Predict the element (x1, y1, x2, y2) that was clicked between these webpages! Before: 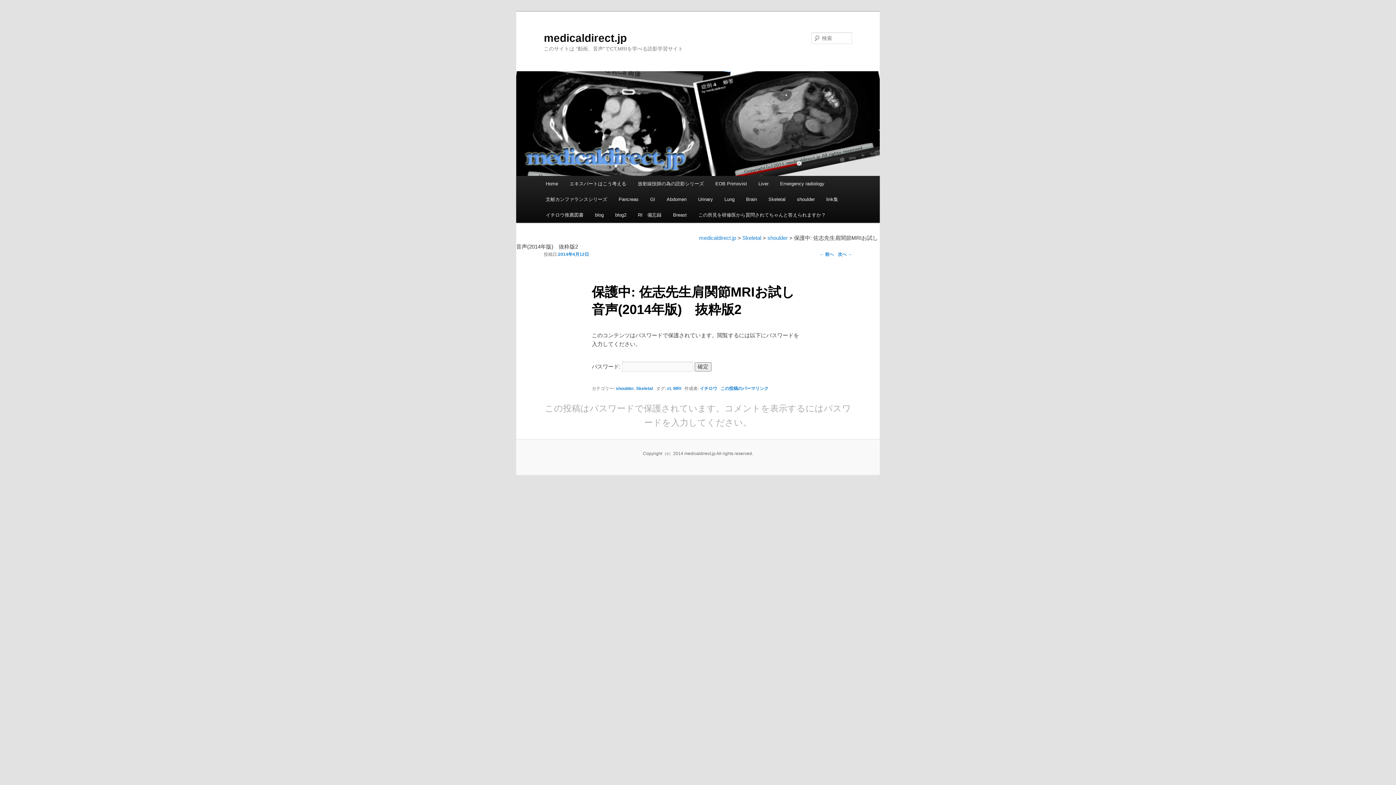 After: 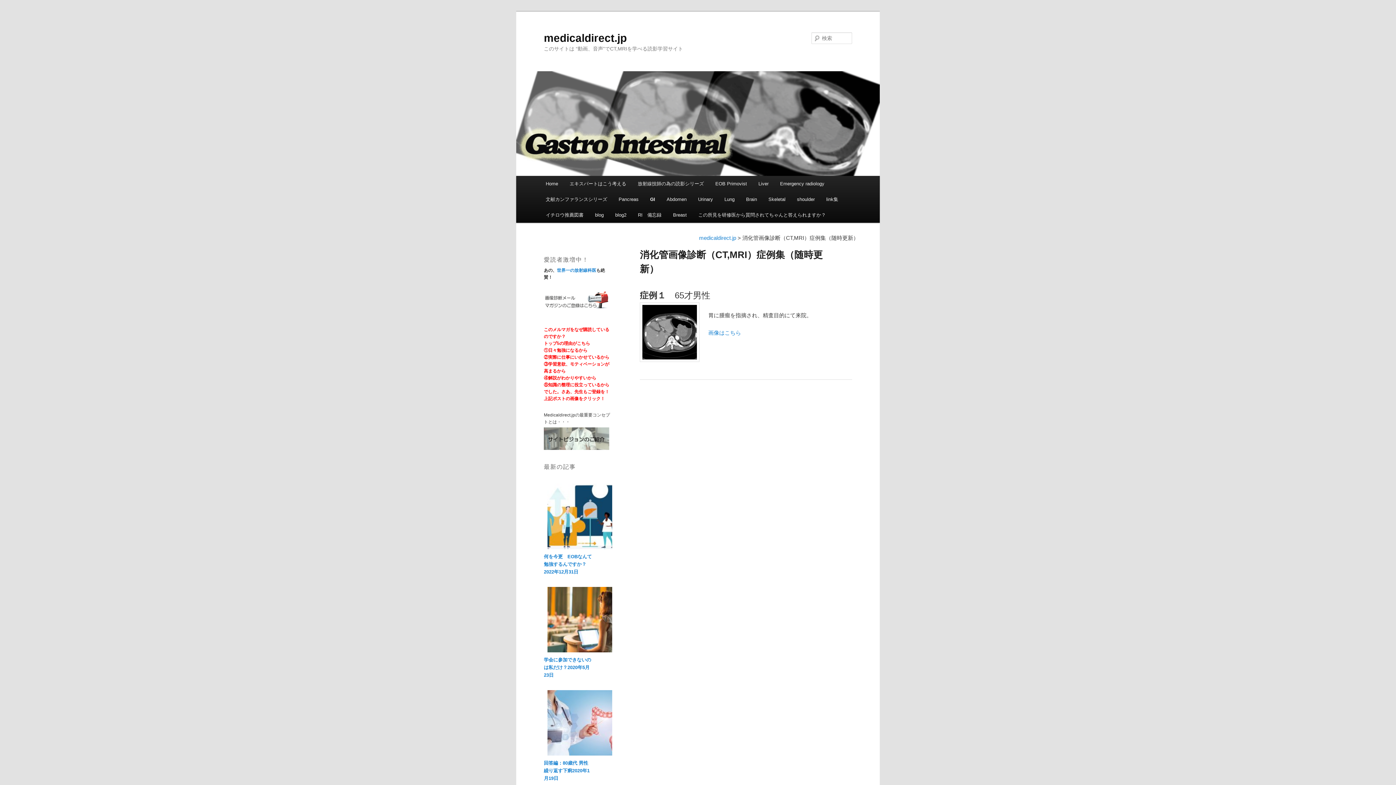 Action: bbox: (644, 191, 661, 207) label: GI